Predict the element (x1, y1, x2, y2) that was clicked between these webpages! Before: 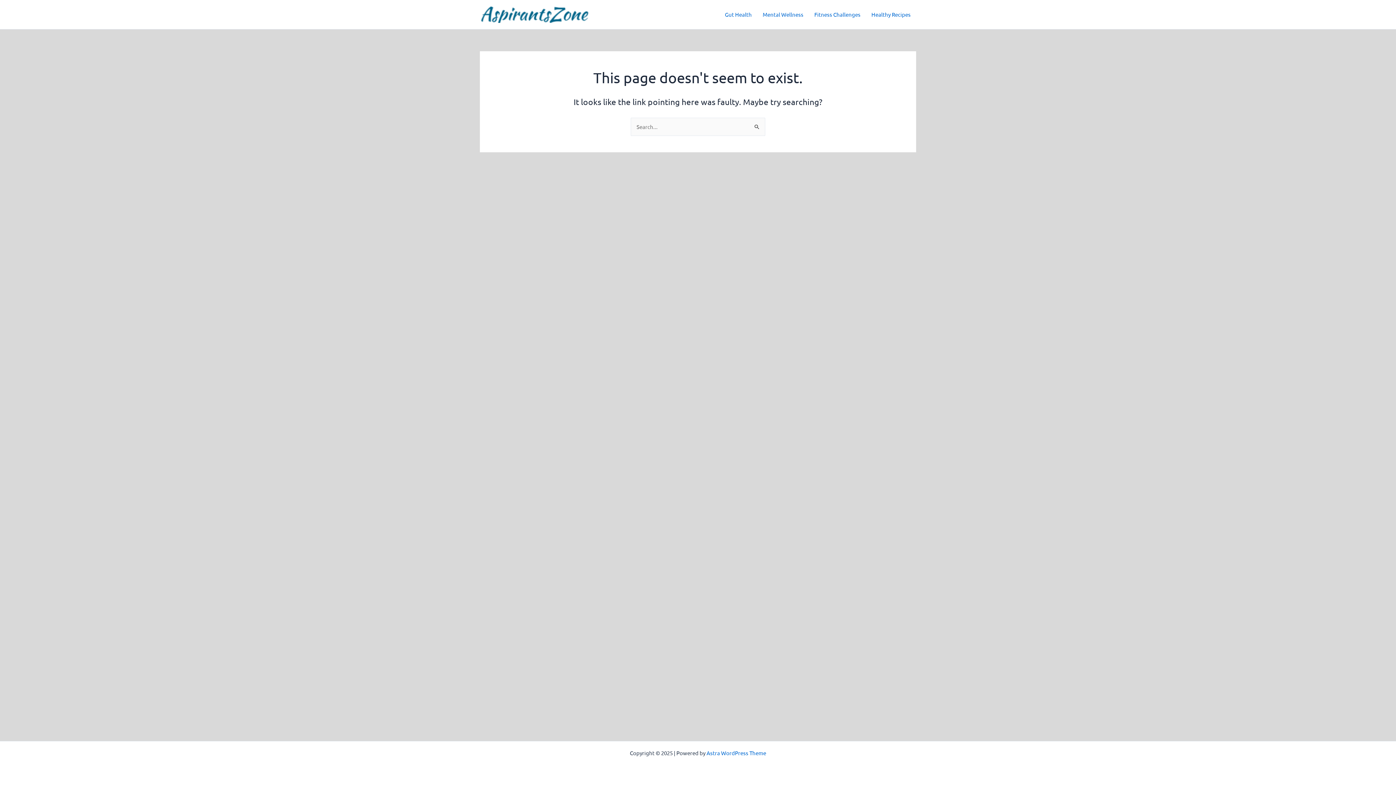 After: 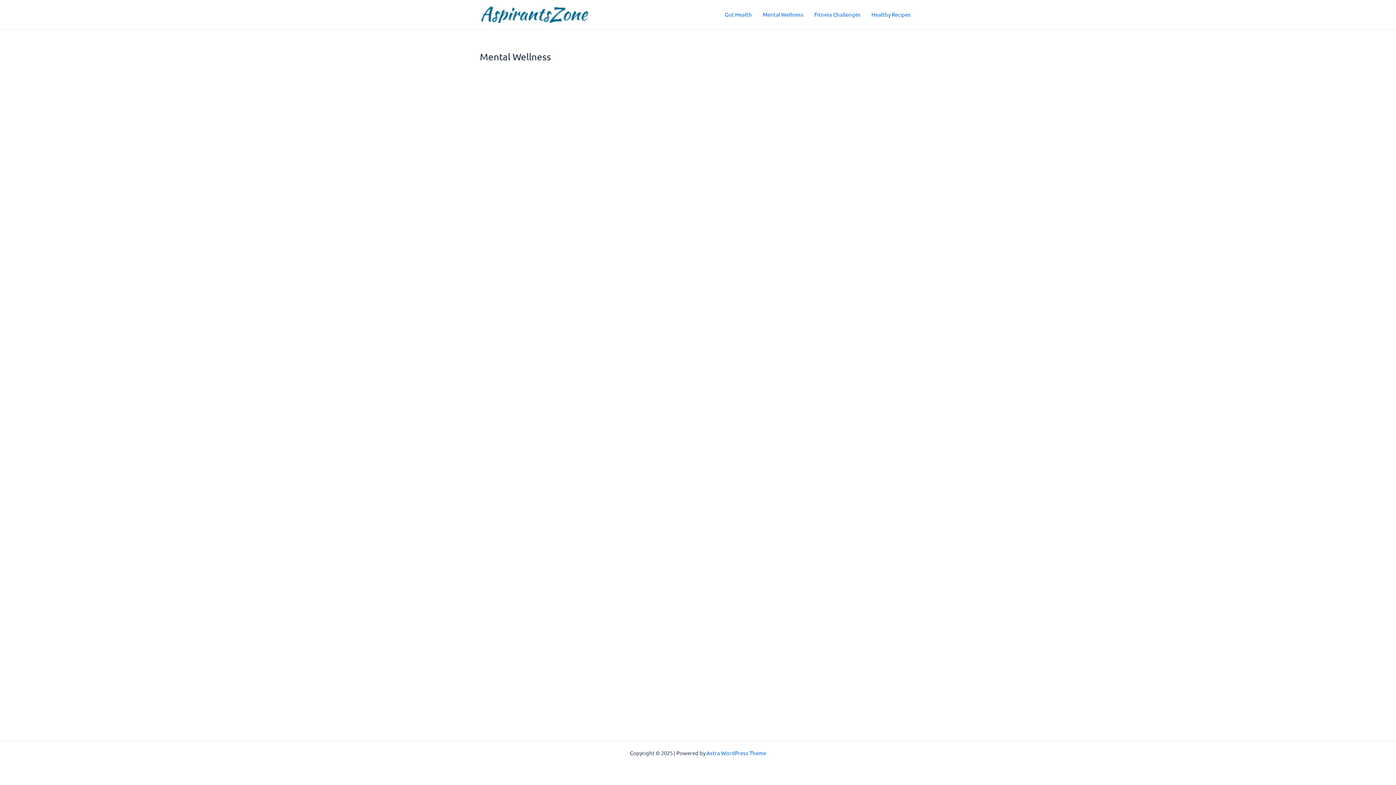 Action: bbox: (757, 0, 809, 29) label: Mental Wellness